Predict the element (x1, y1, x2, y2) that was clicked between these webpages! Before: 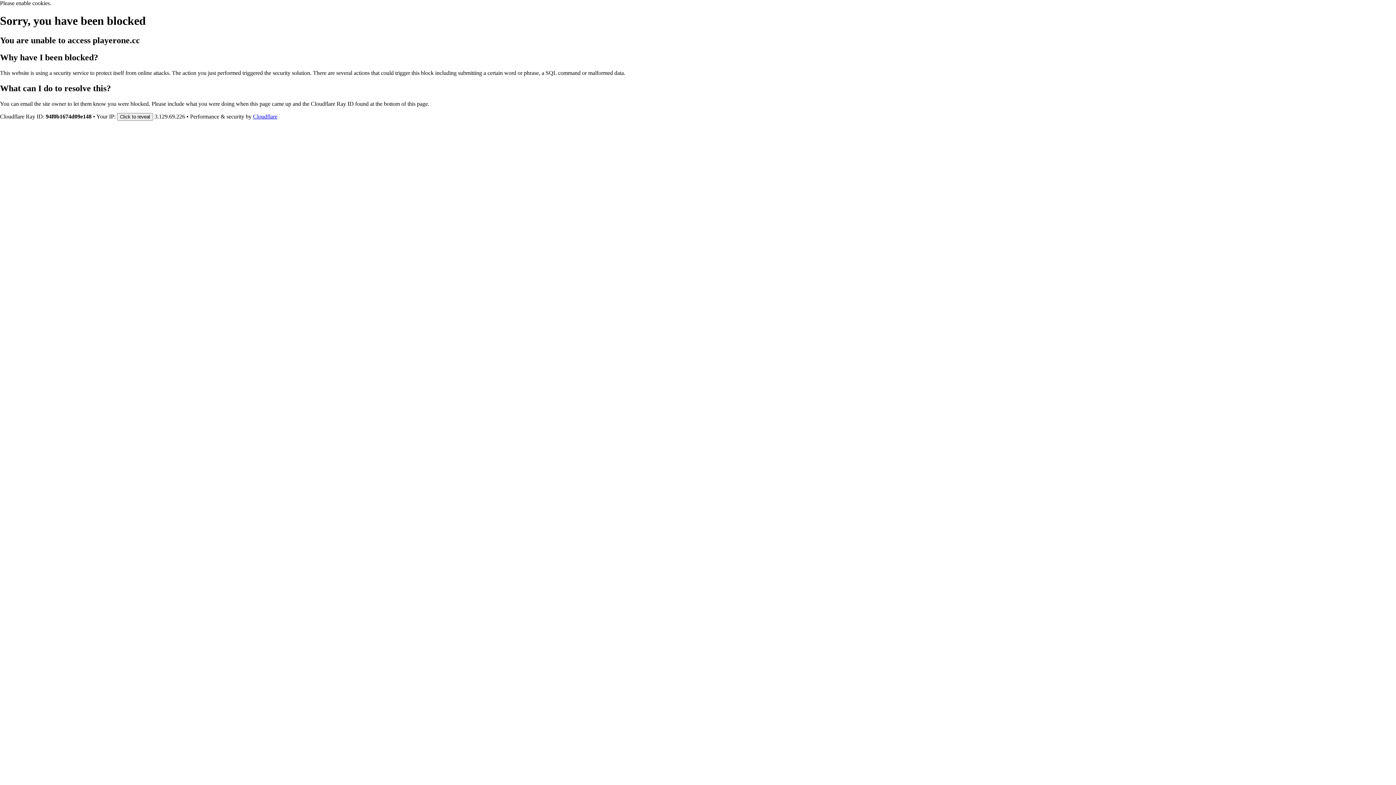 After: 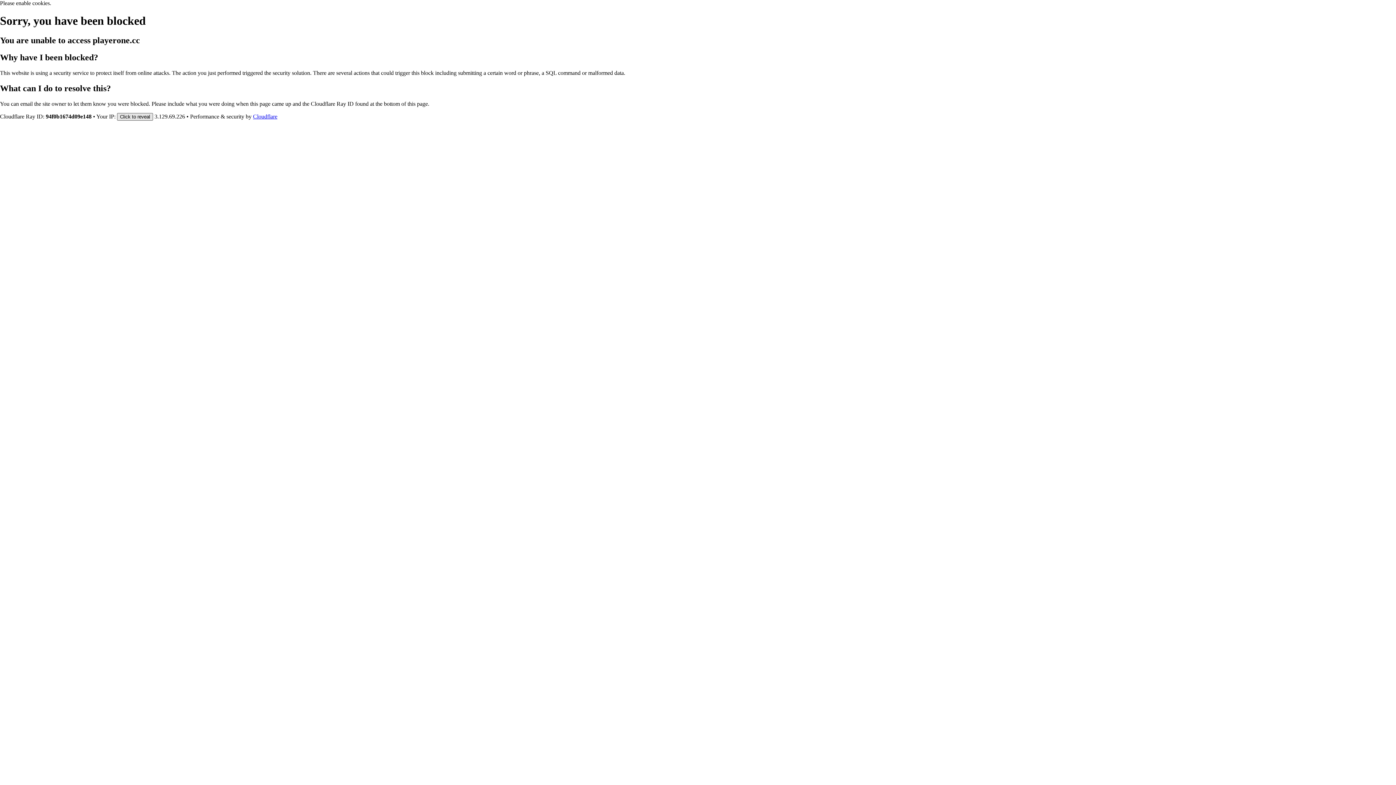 Action: label: Click to reveal bbox: (117, 112, 153, 120)